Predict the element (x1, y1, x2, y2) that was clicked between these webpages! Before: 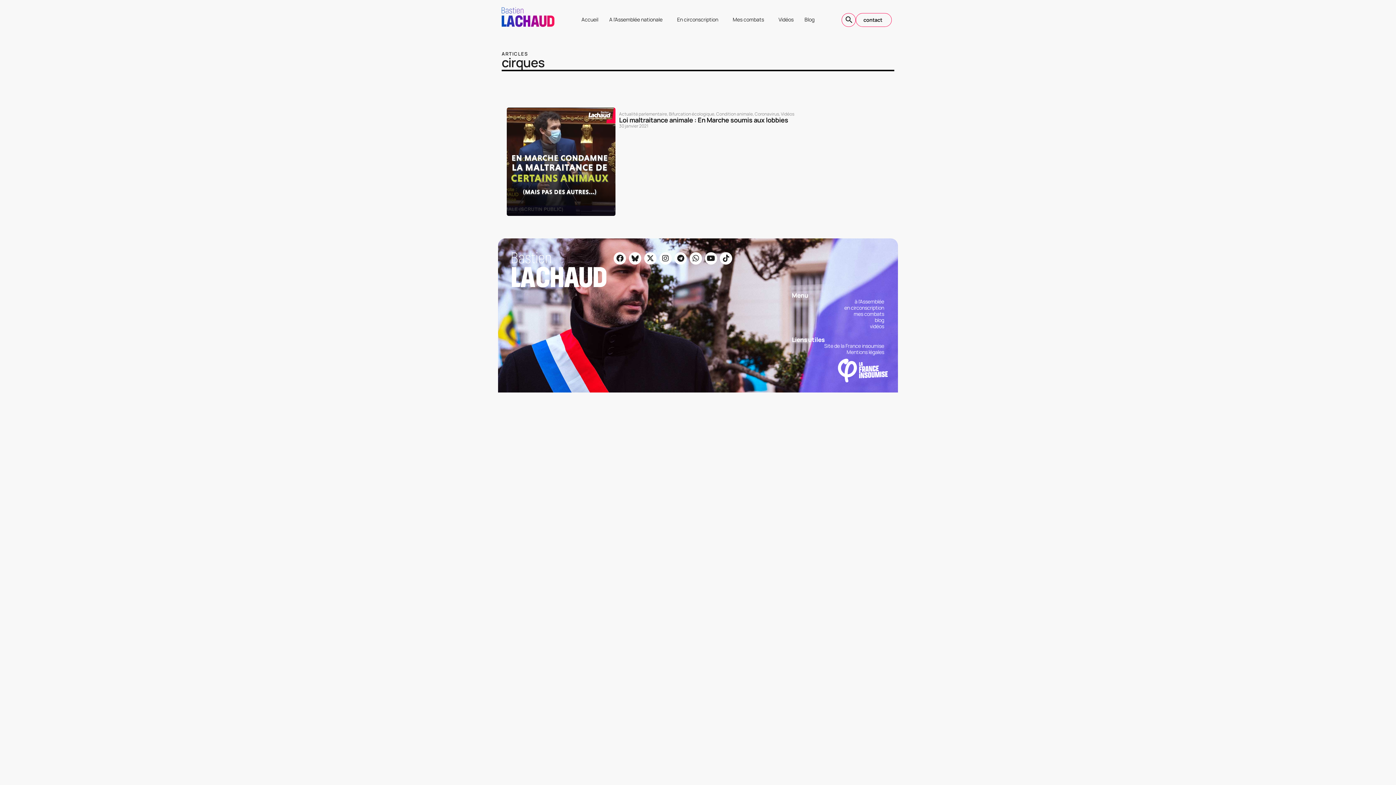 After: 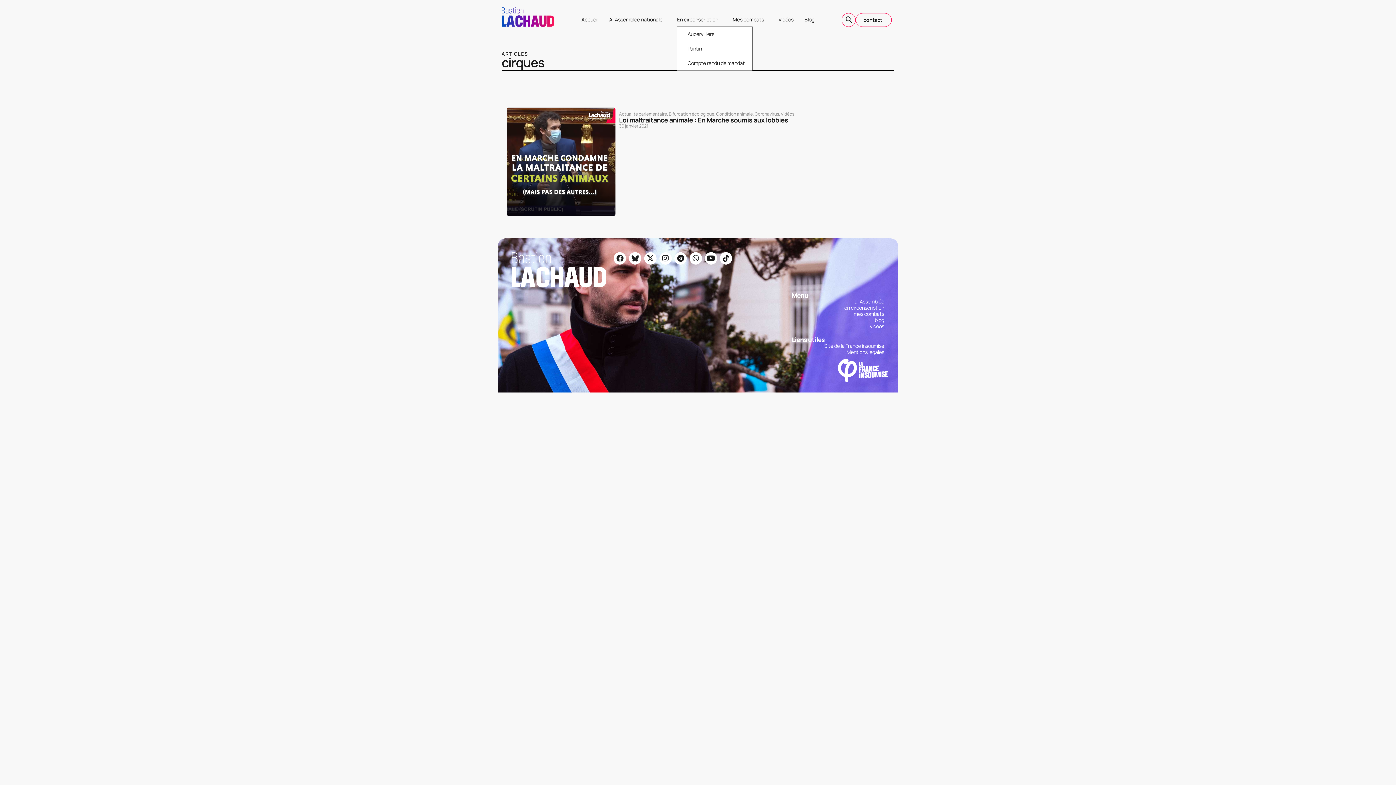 Action: label: En circonscription bbox: (677, 12, 722, 26)